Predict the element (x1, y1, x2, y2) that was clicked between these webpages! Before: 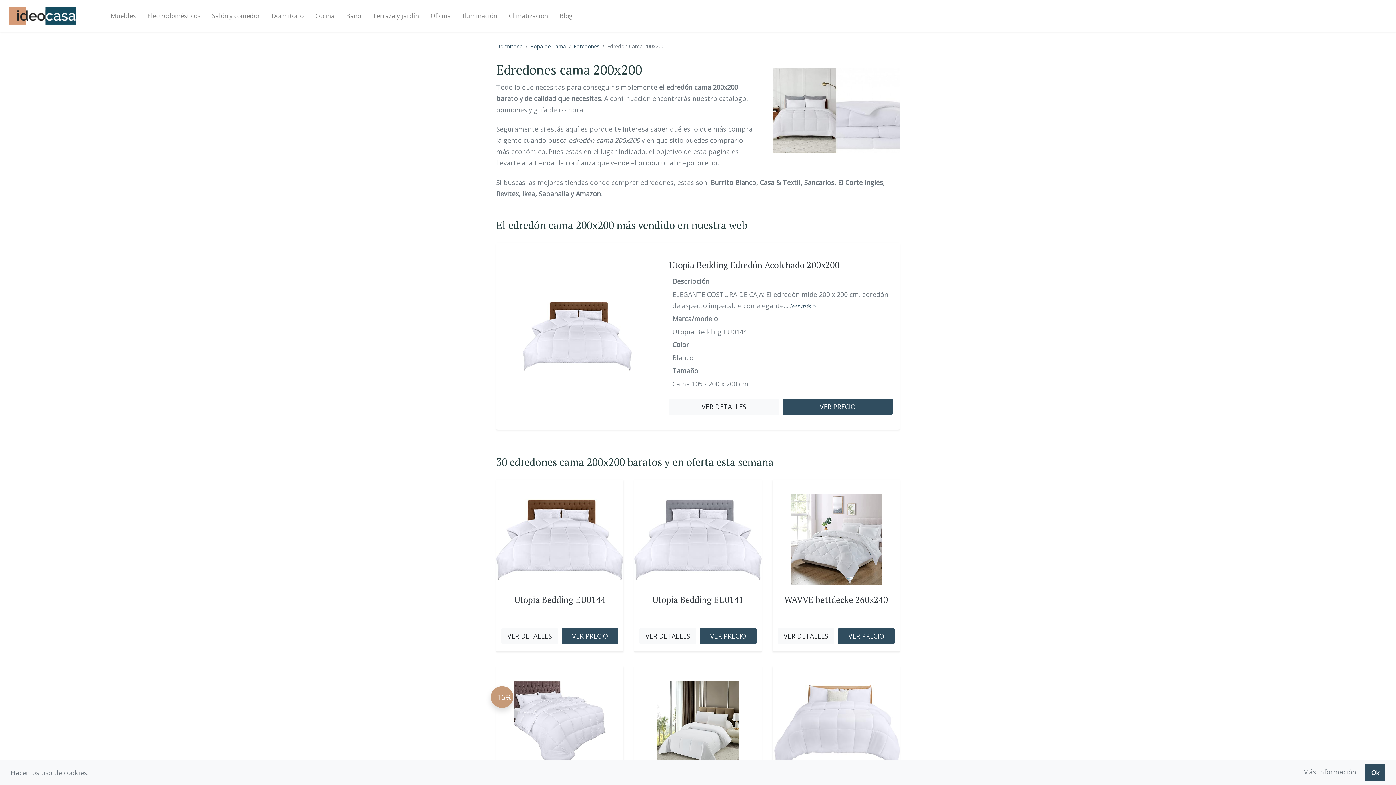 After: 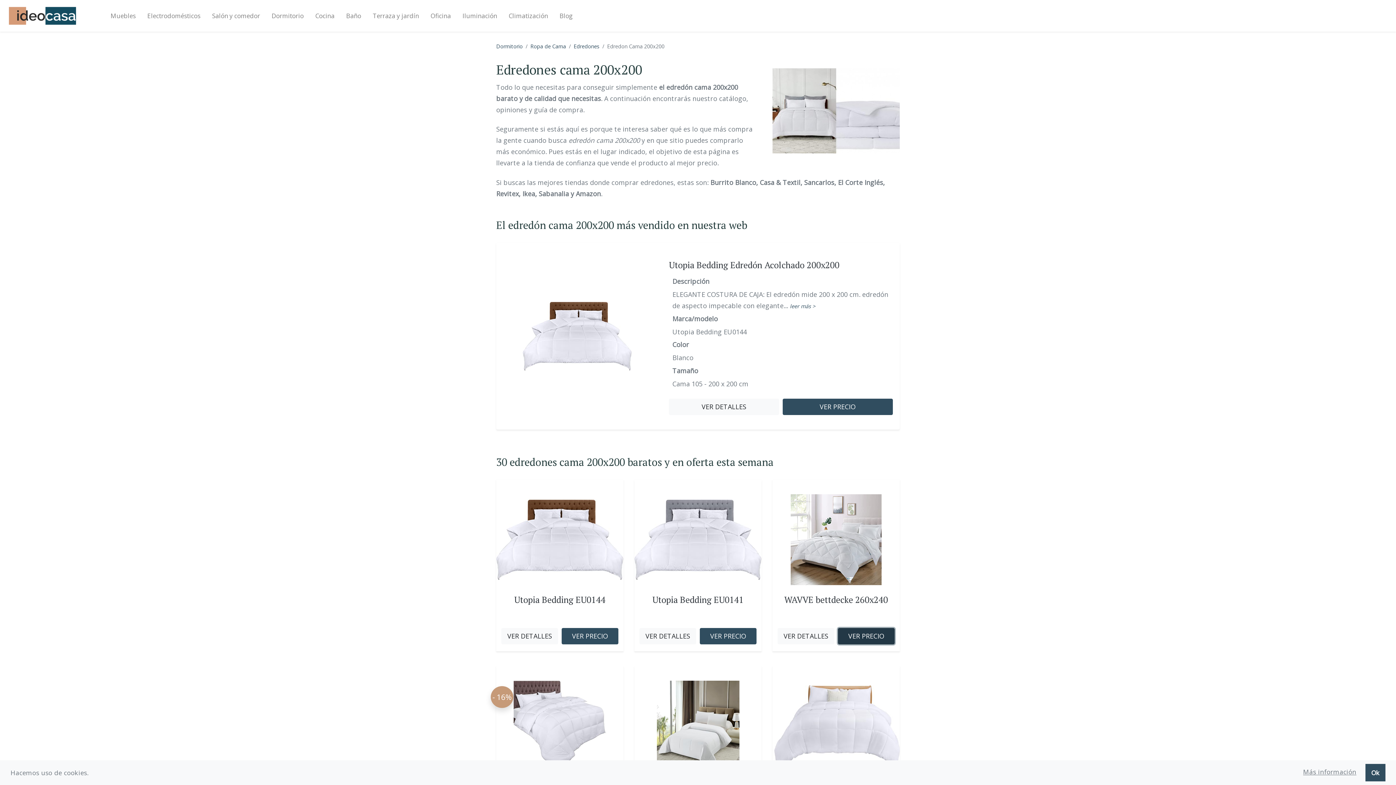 Action: label: VER PRECIO bbox: (838, 628, 894, 644)